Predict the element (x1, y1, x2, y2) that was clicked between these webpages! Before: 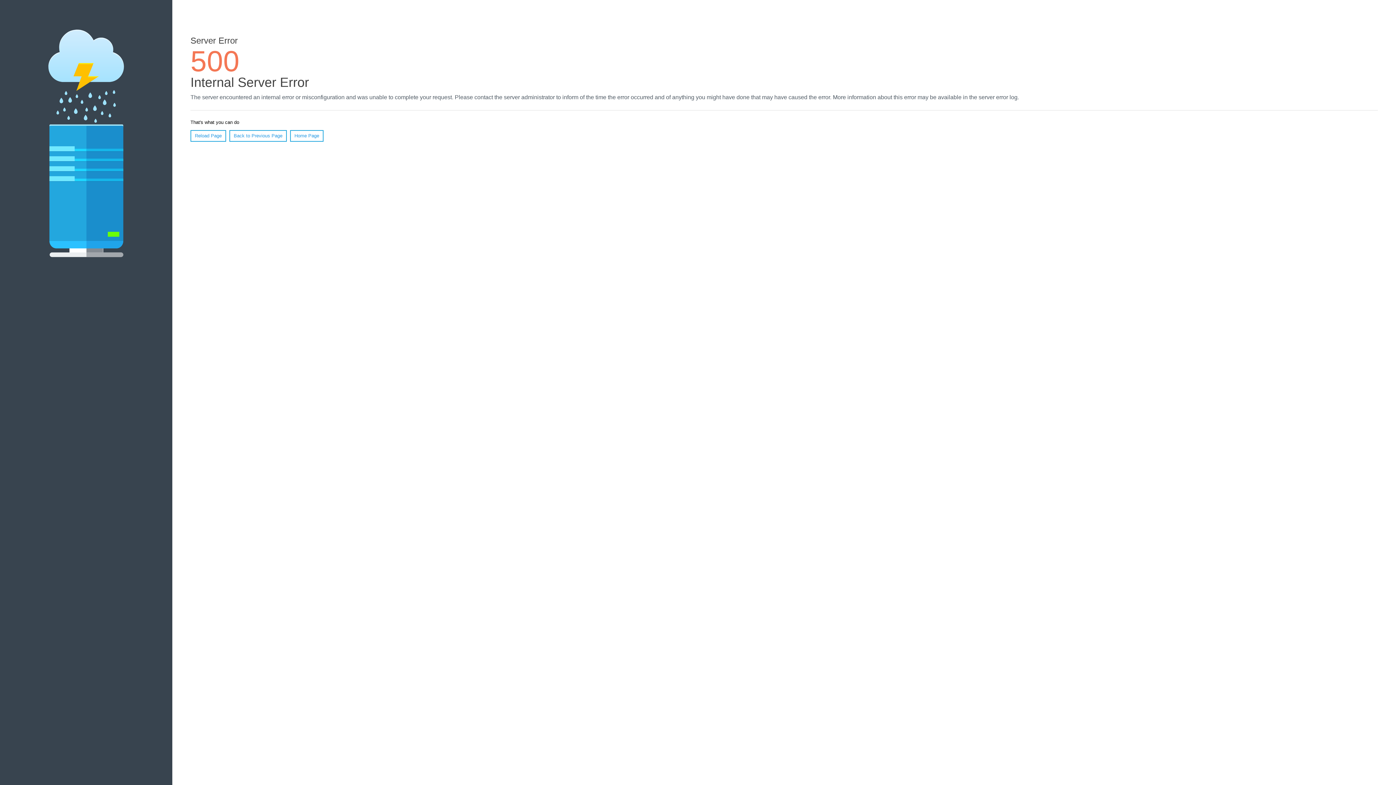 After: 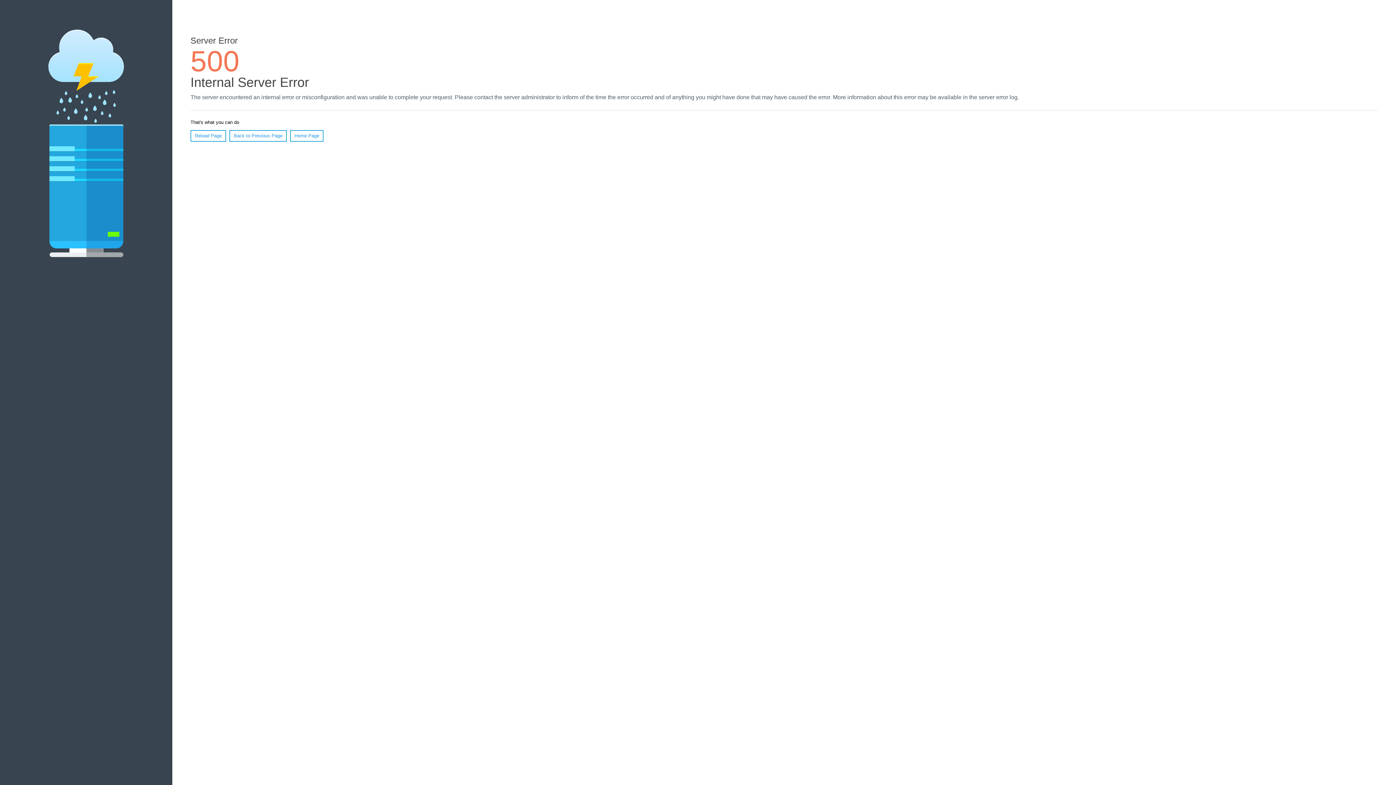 Action: label: Reload Page bbox: (190, 130, 226, 141)